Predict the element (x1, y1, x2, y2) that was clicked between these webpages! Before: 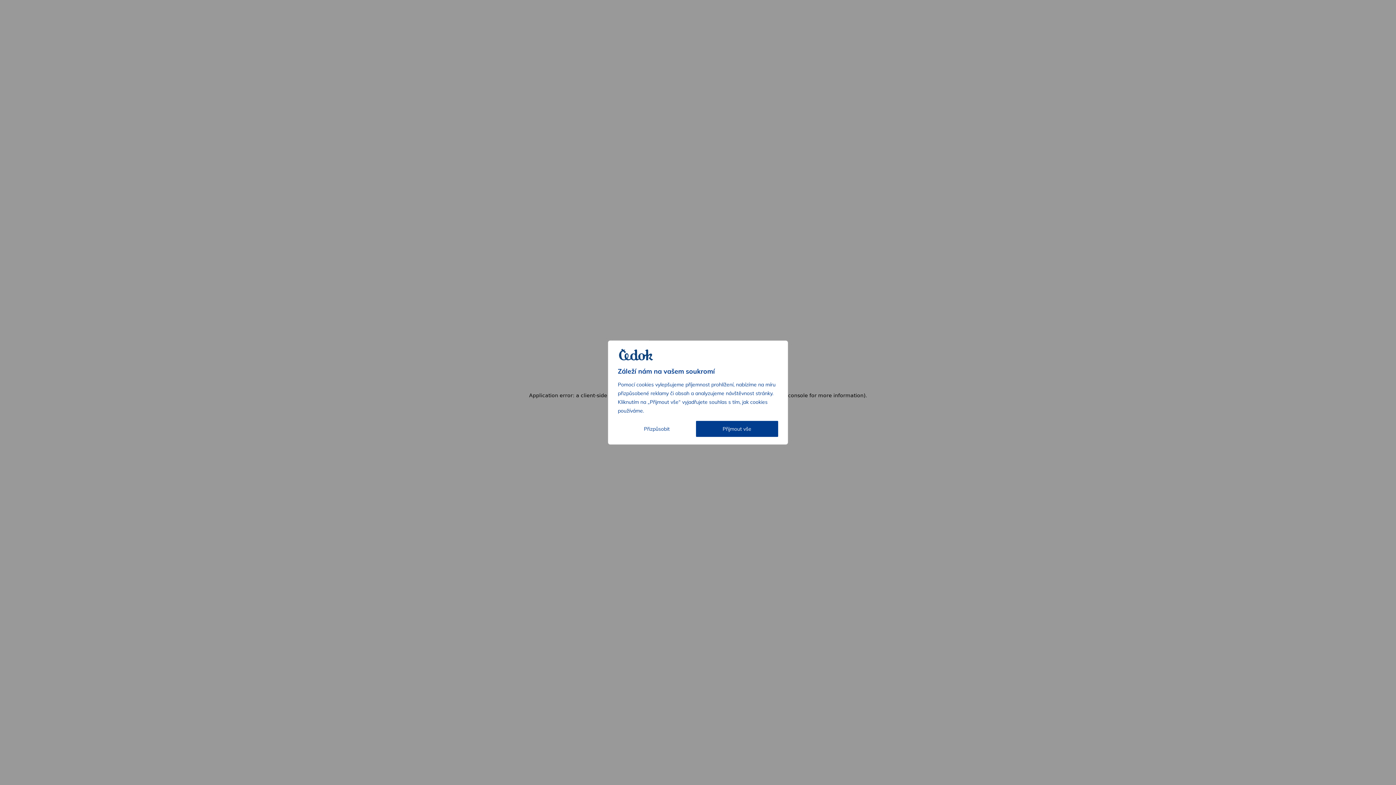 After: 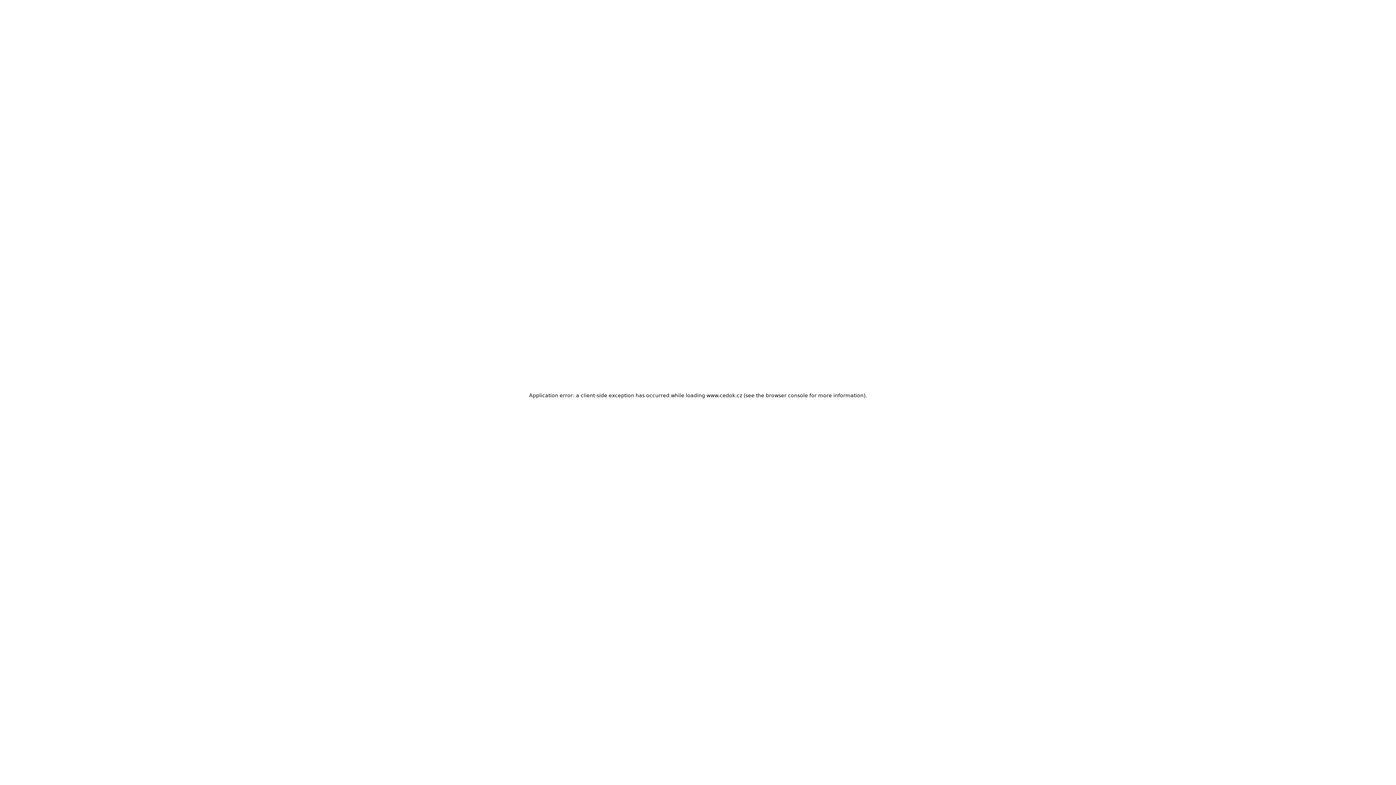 Action: bbox: (696, 421, 778, 437) label: Přijmout vše